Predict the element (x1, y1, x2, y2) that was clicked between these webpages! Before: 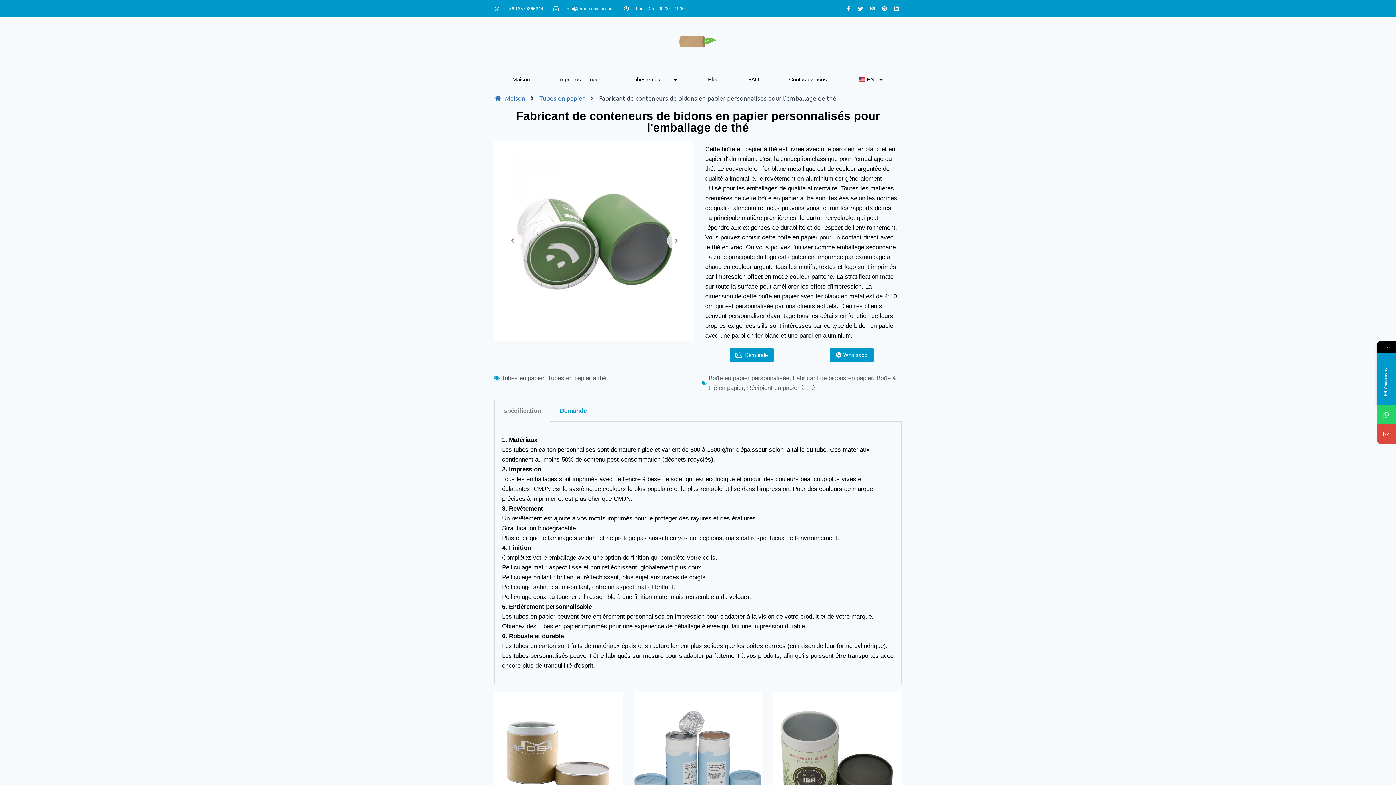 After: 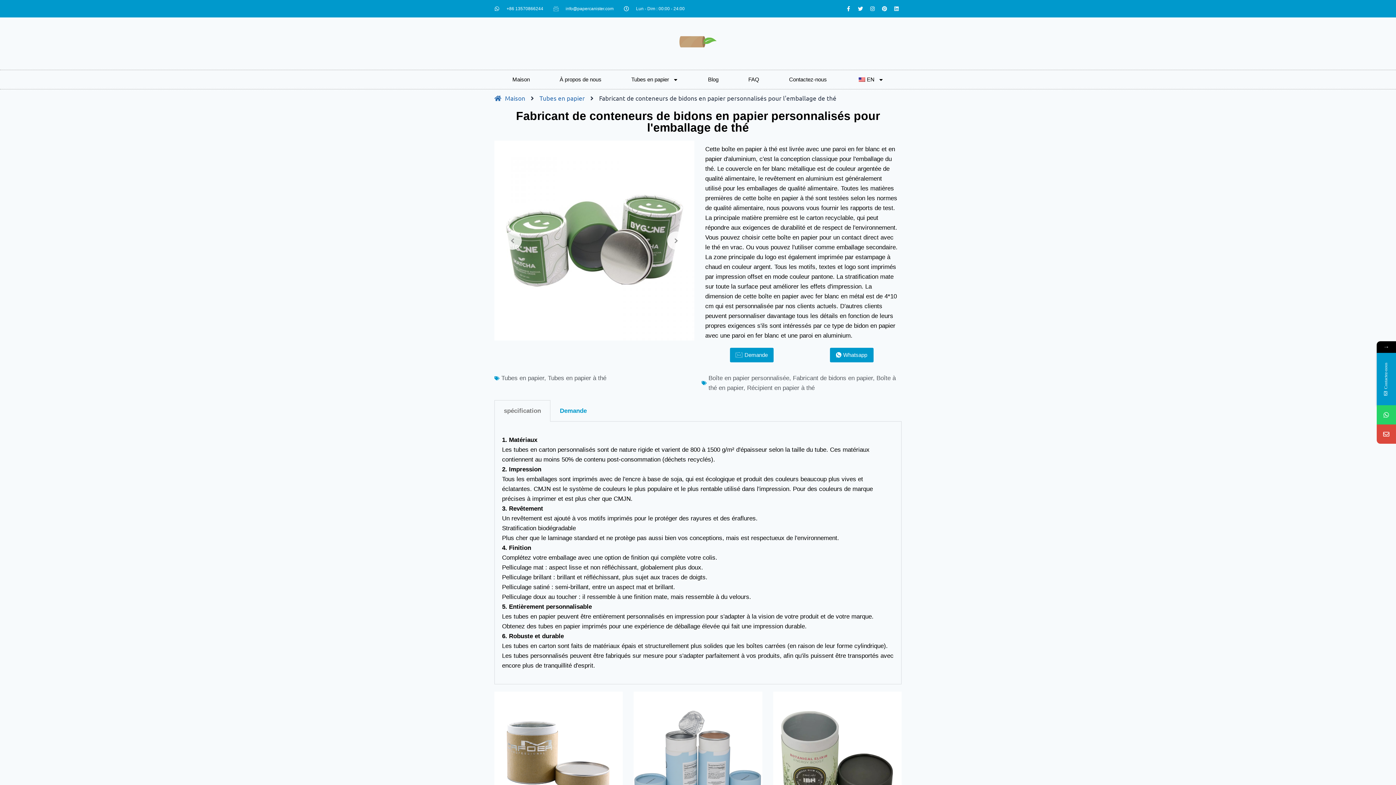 Action: bbox: (891, 3, 901, 13) label: Linkedin